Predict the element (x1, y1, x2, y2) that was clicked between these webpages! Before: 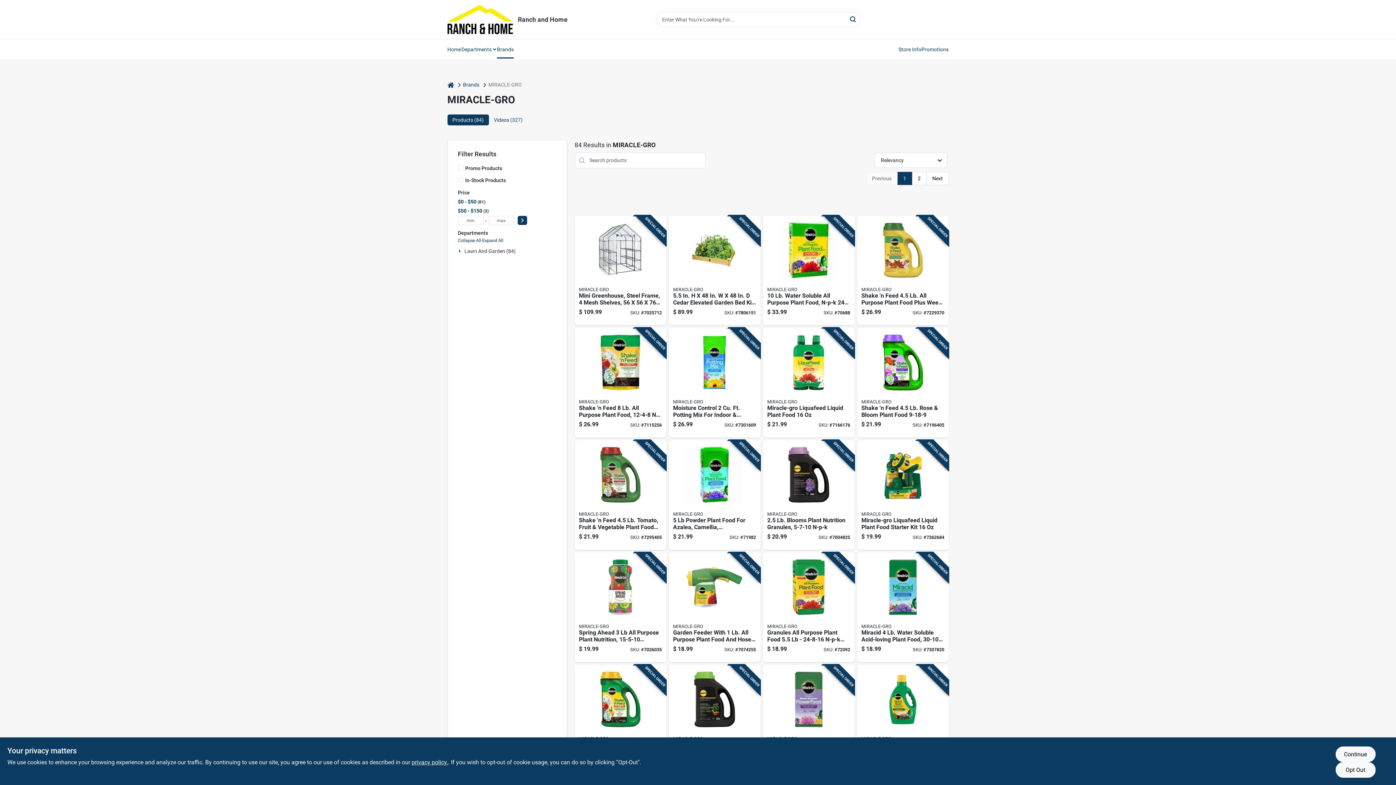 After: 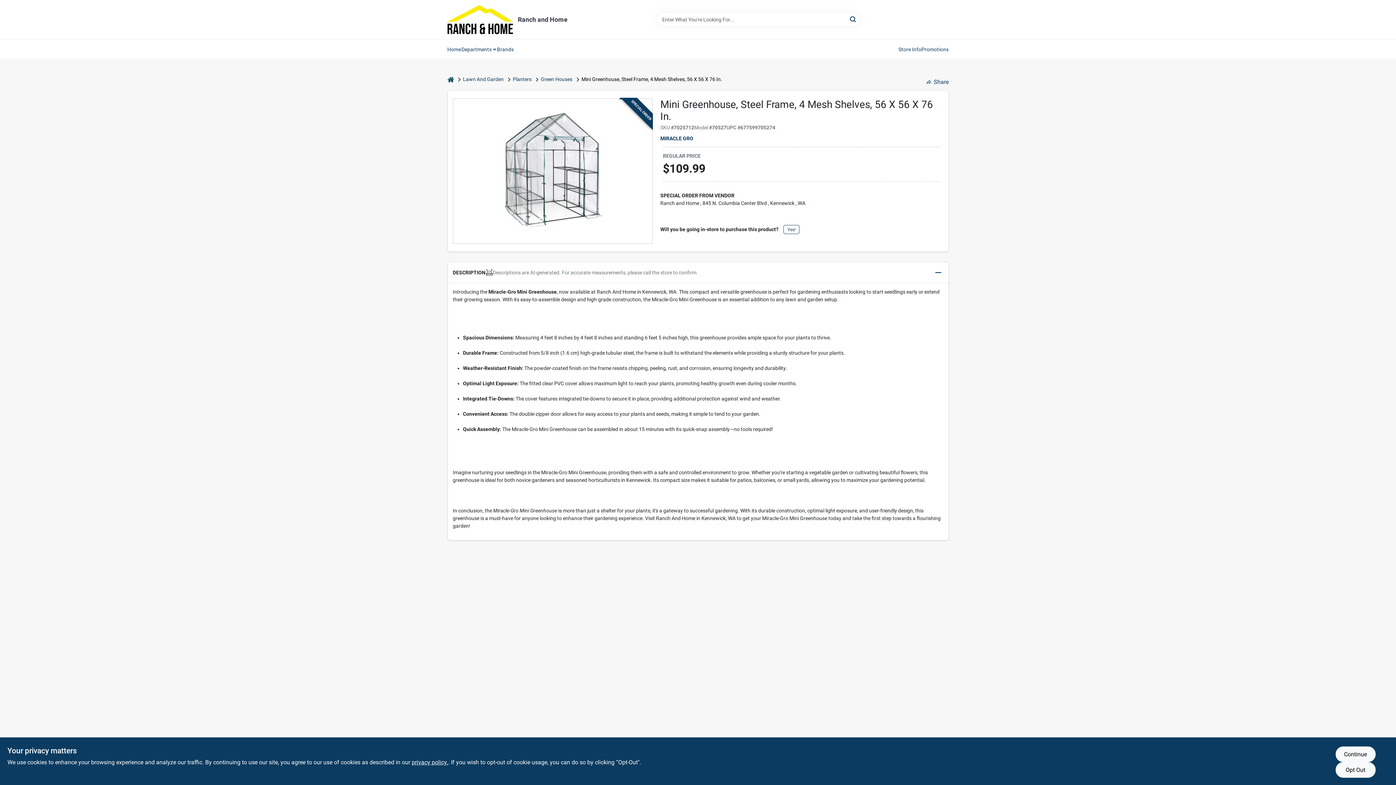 Action: bbox: (574, 215, 666, 325) label: Go to mini-greenhouse-steel-frame-mesh-shelves-677599705274 product page